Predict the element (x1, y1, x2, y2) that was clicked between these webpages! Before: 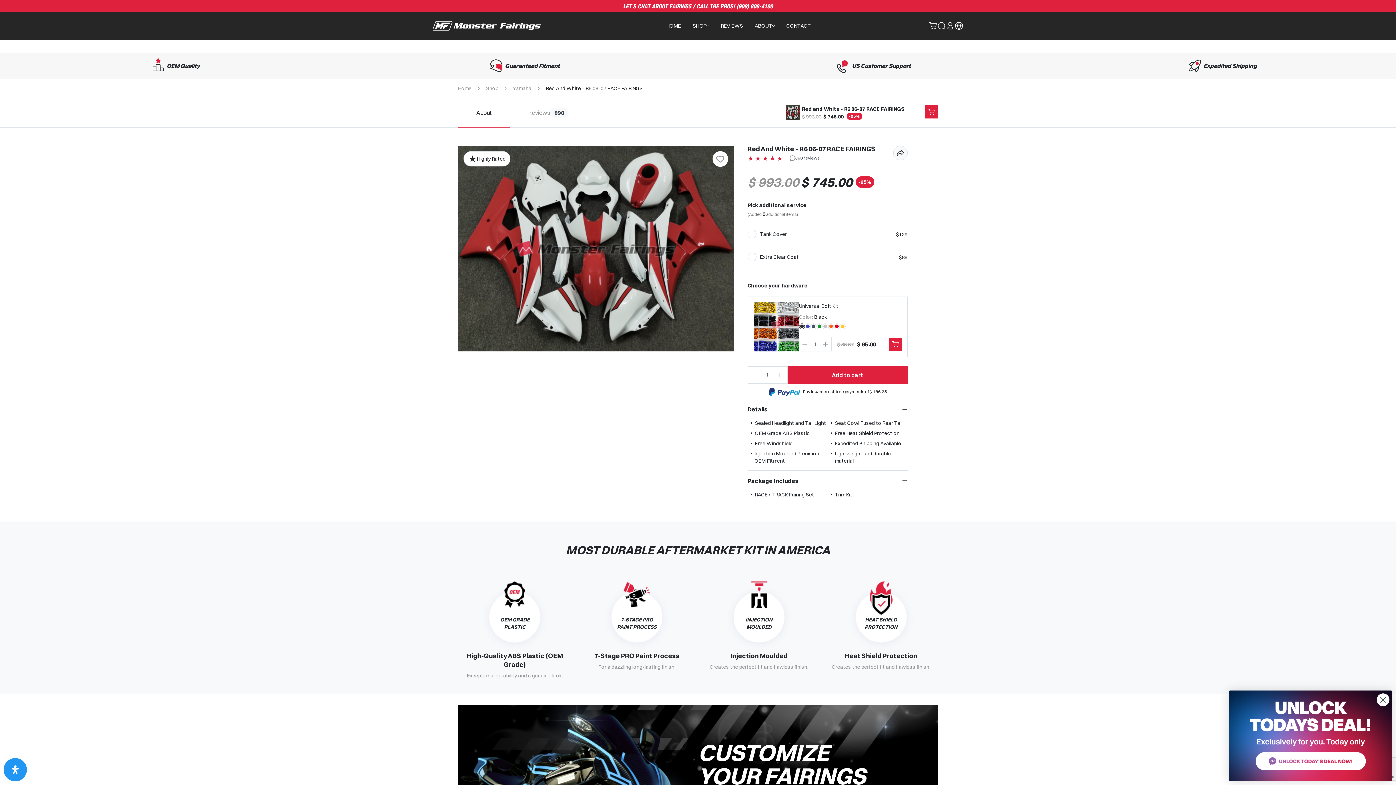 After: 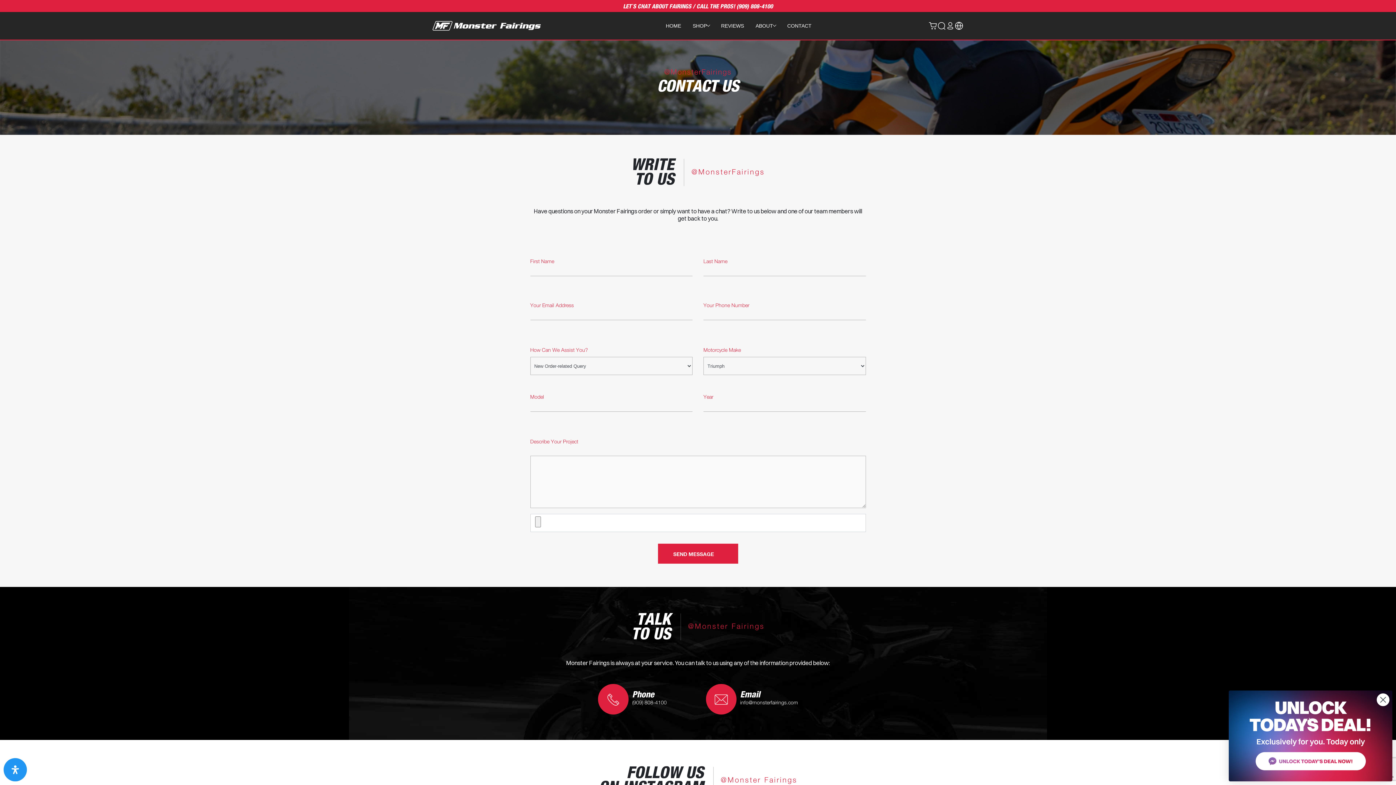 Action: label: CONTACT bbox: (780, 19, 817, 32)